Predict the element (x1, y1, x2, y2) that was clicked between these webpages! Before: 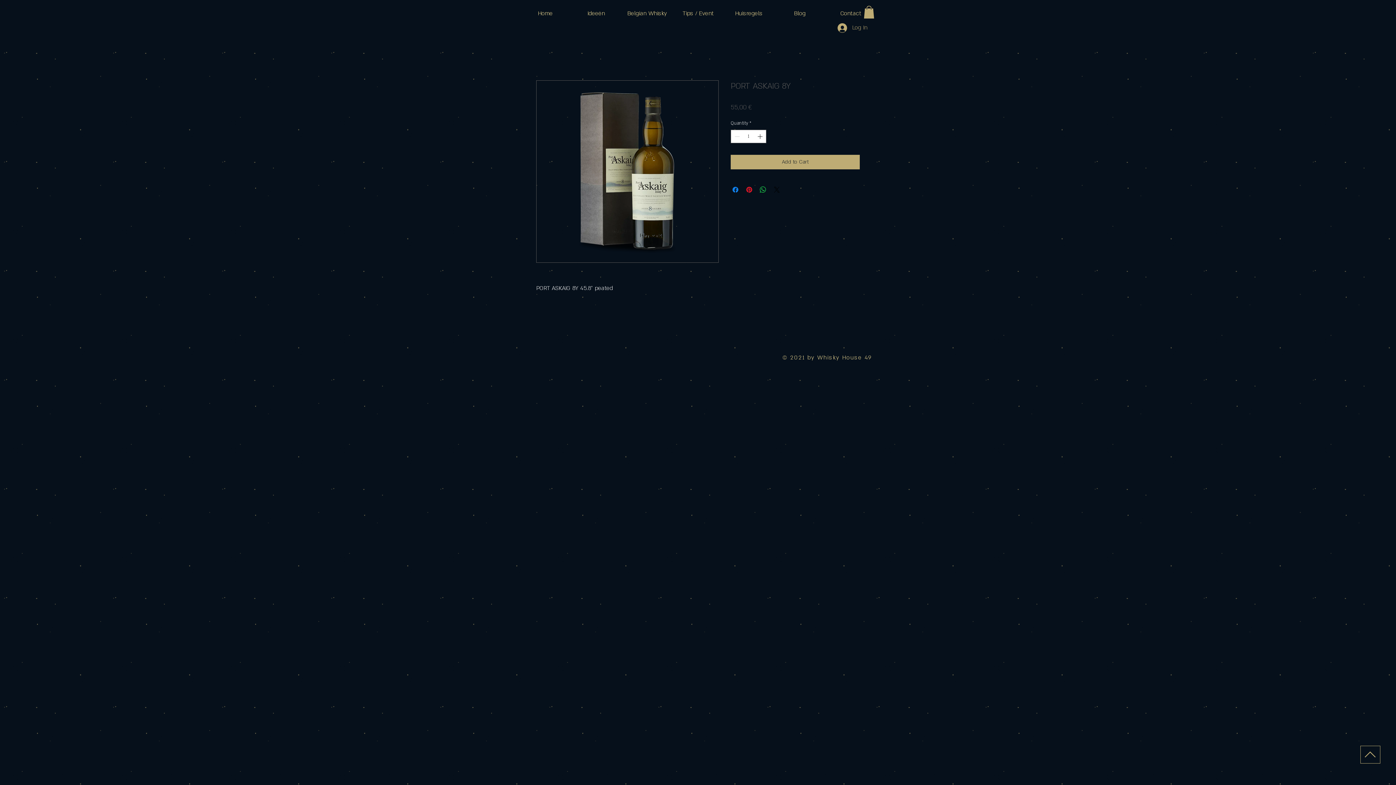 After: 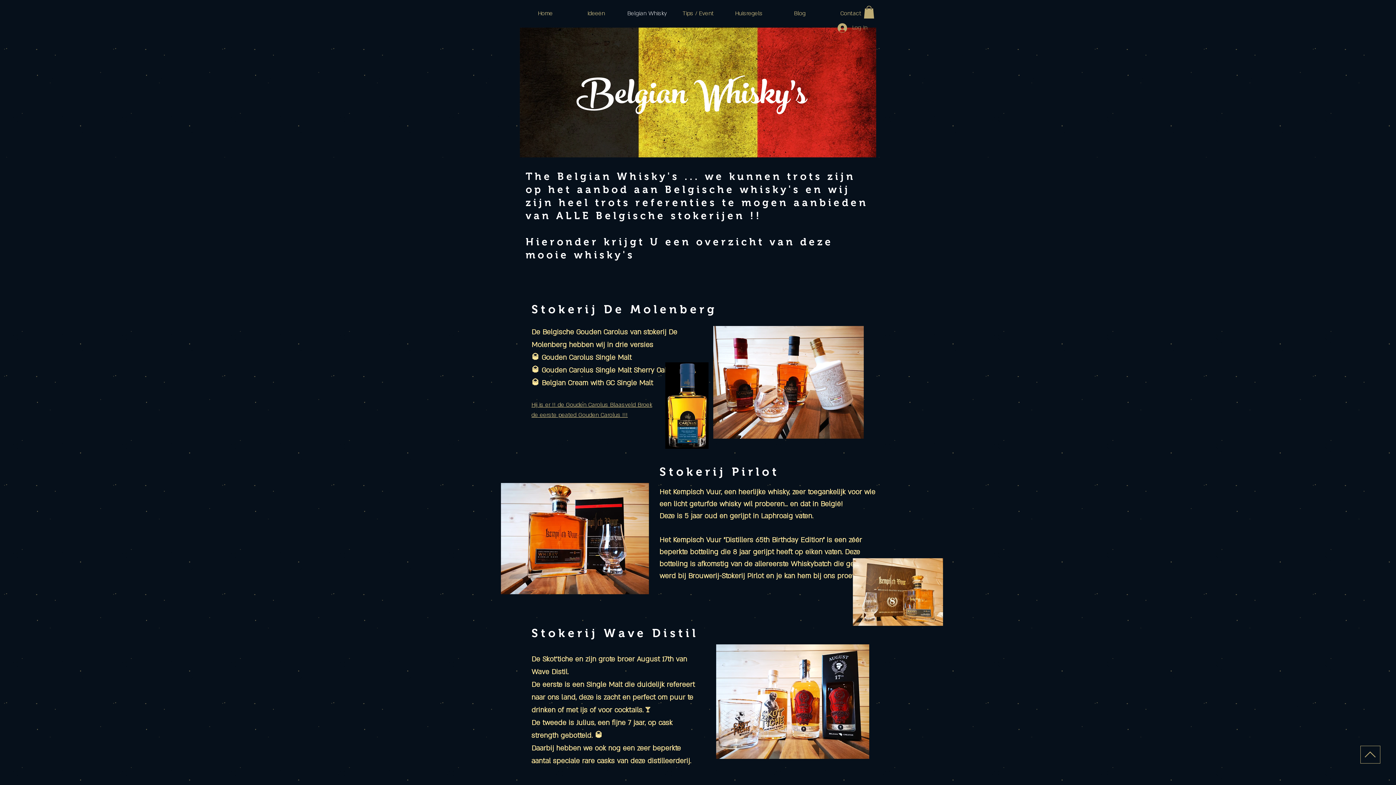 Action: label: Belgian Whisky bbox: (621, 4, 672, 22)